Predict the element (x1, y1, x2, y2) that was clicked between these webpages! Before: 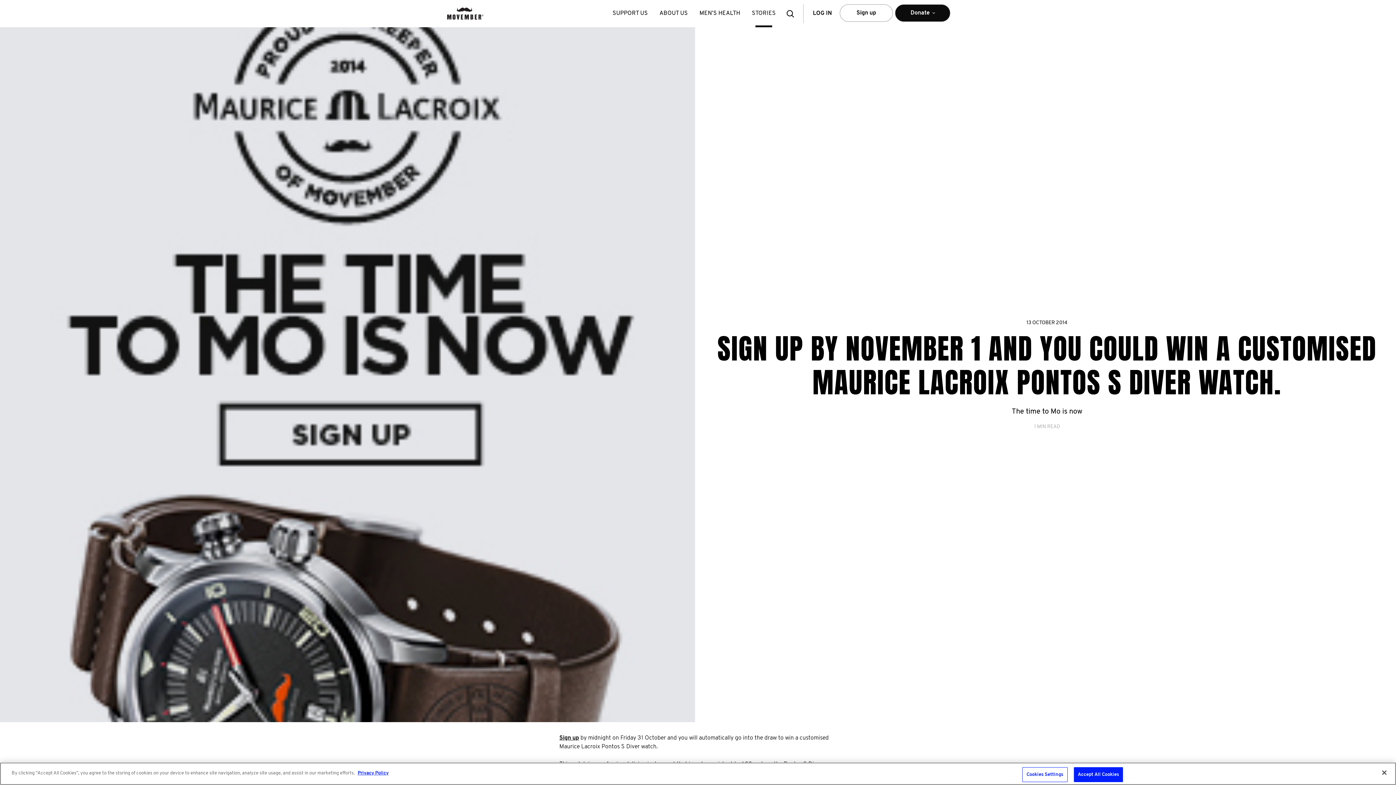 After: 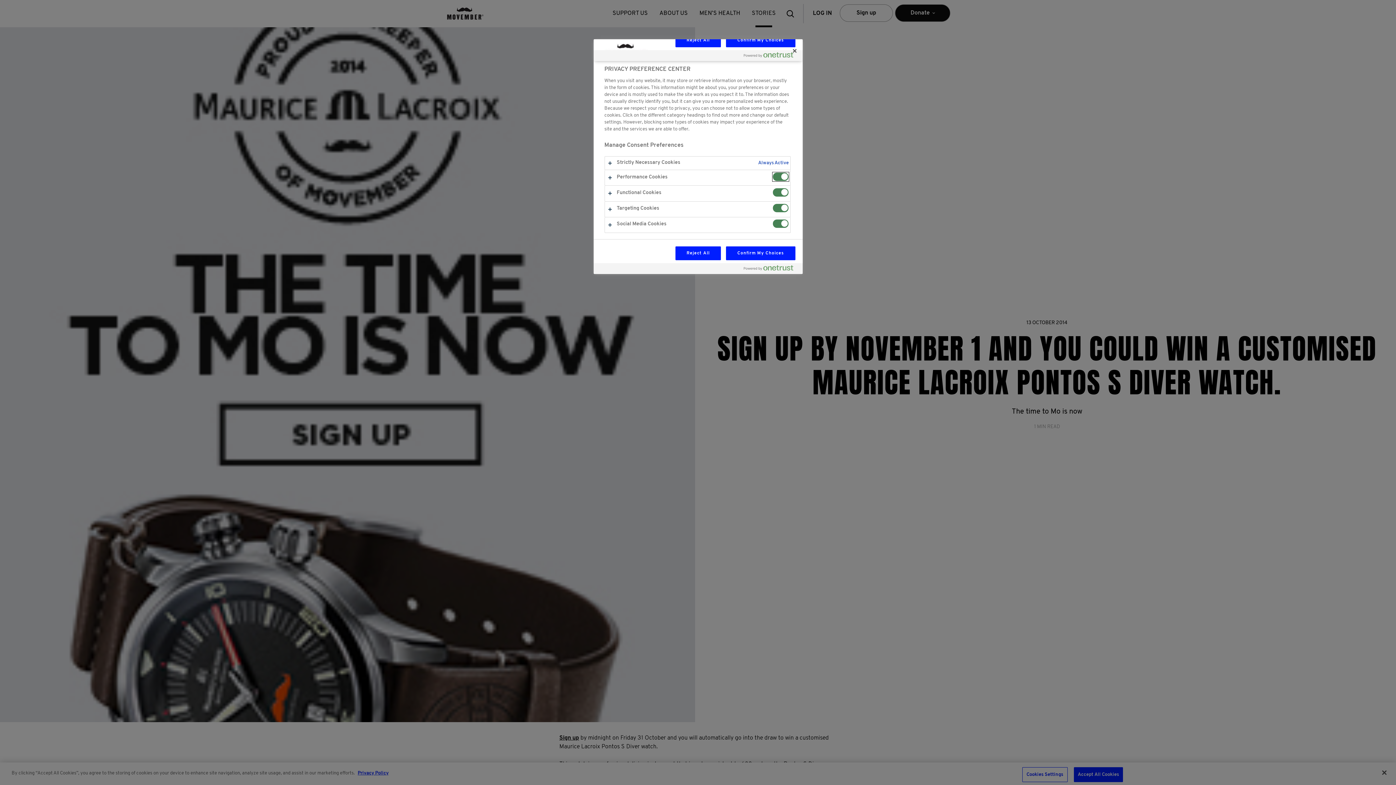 Action: bbox: (1022, 767, 1067, 782) label: Cookies Settings